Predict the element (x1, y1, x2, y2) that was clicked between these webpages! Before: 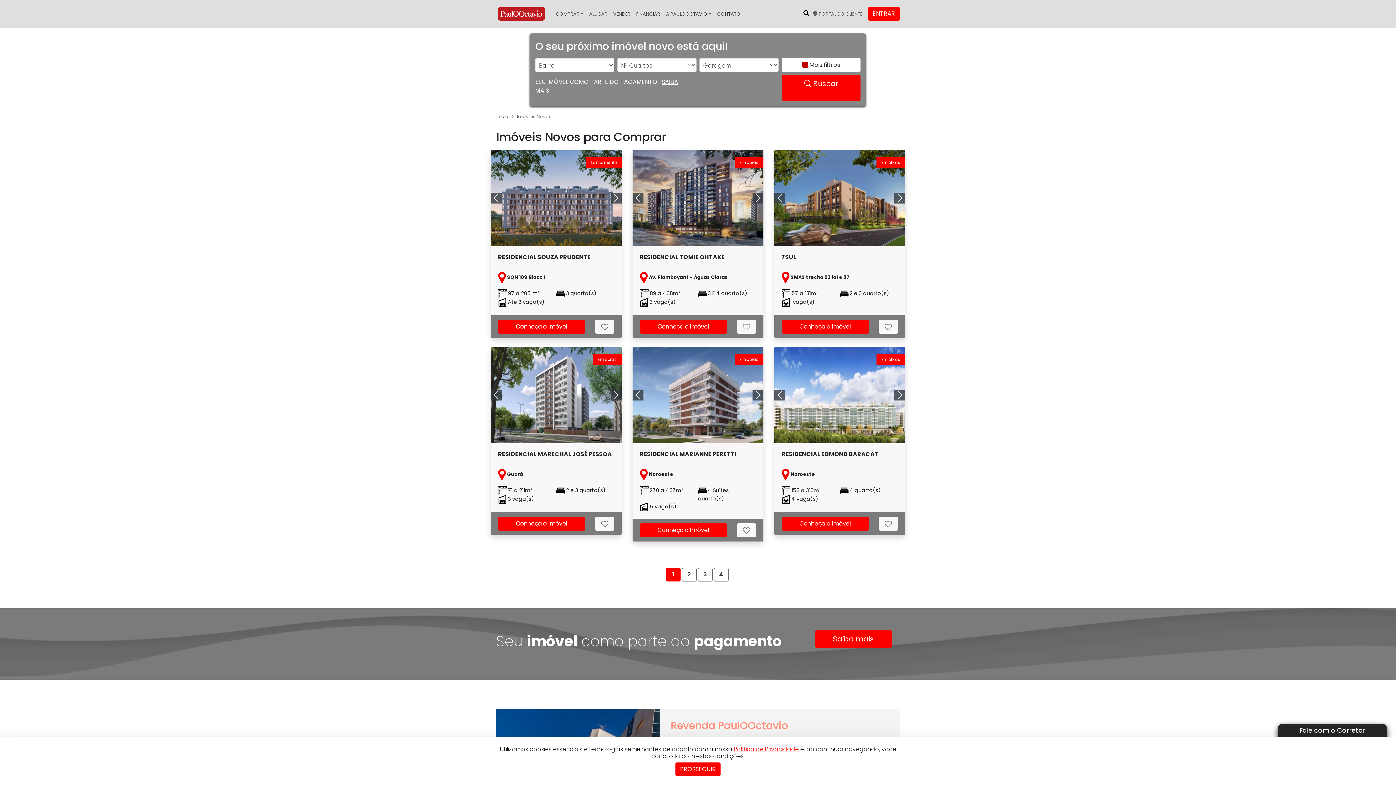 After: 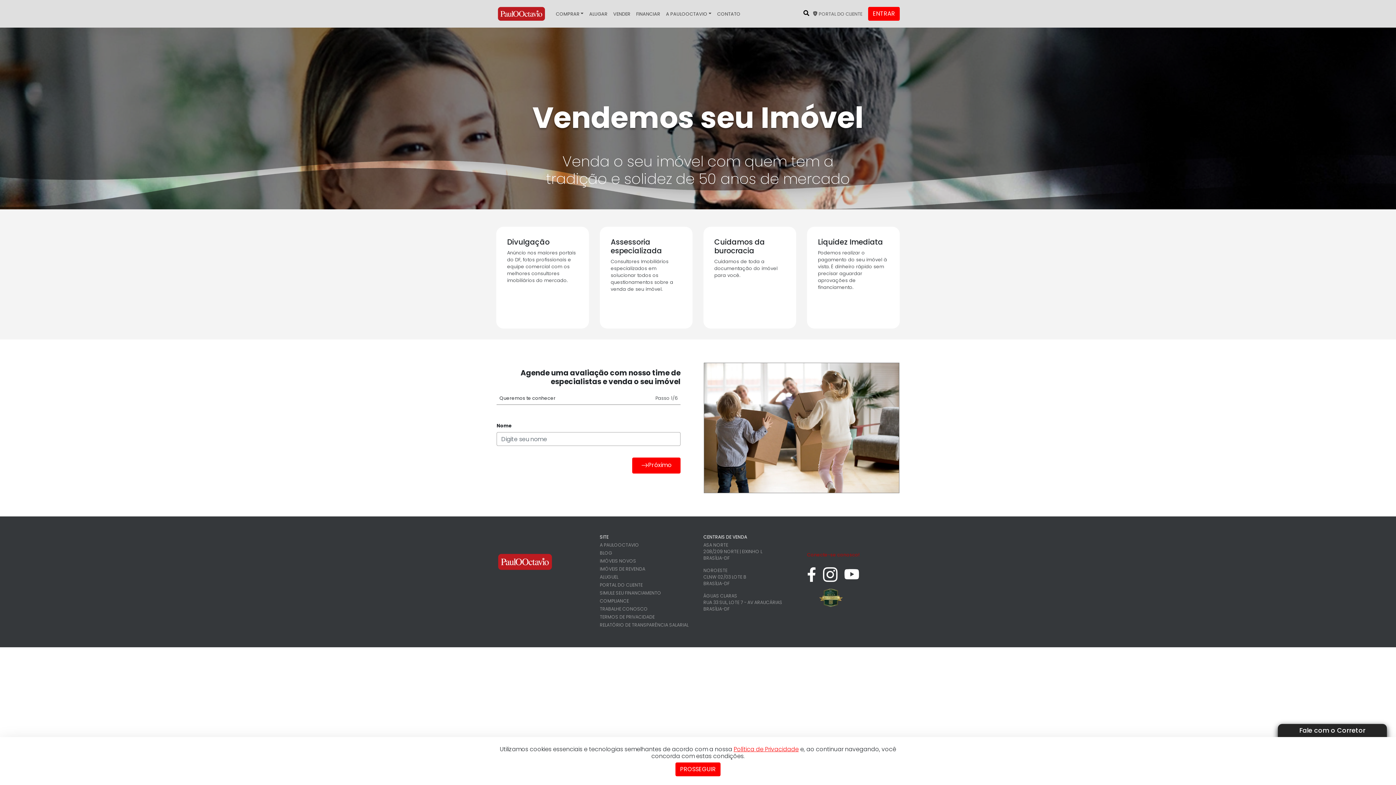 Action: bbox: (610, 7, 633, 20) label: VENDER